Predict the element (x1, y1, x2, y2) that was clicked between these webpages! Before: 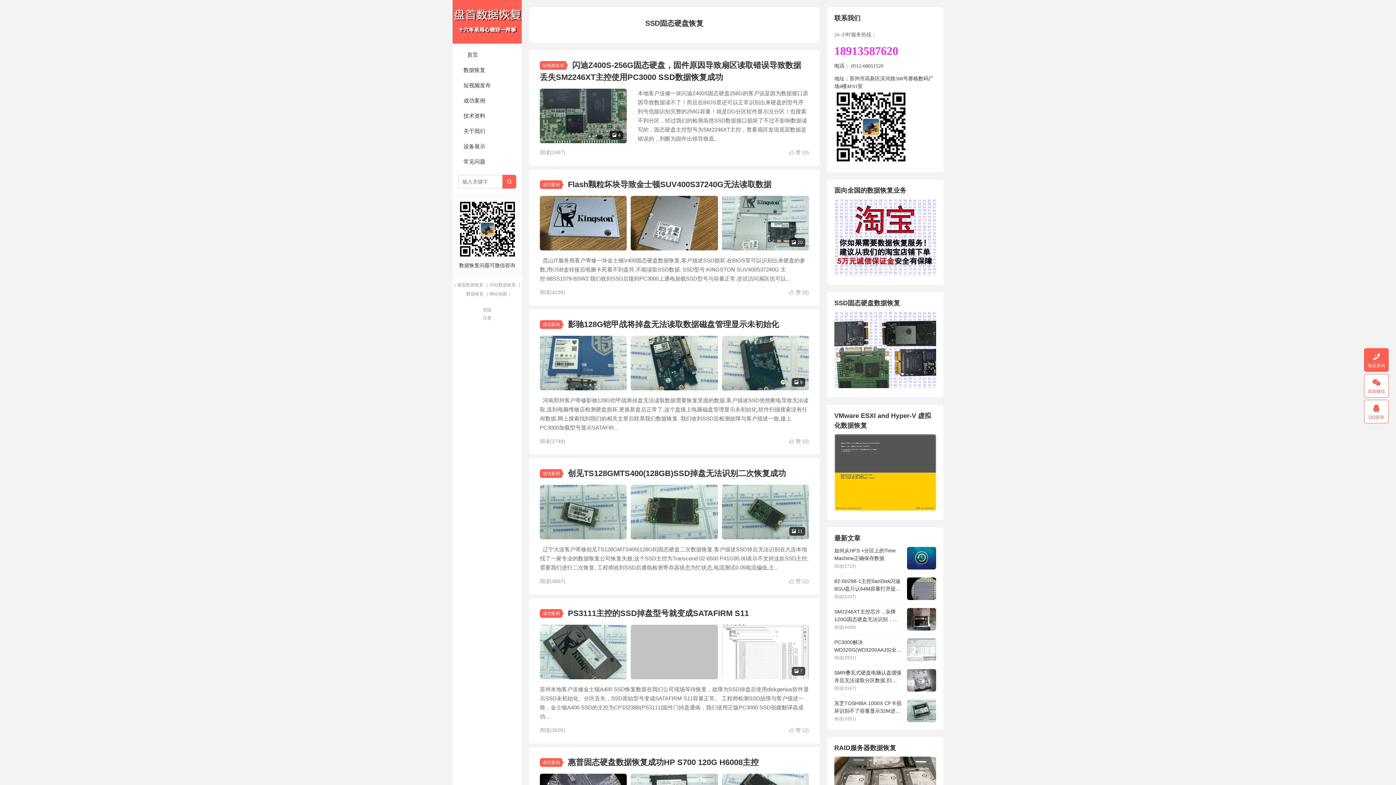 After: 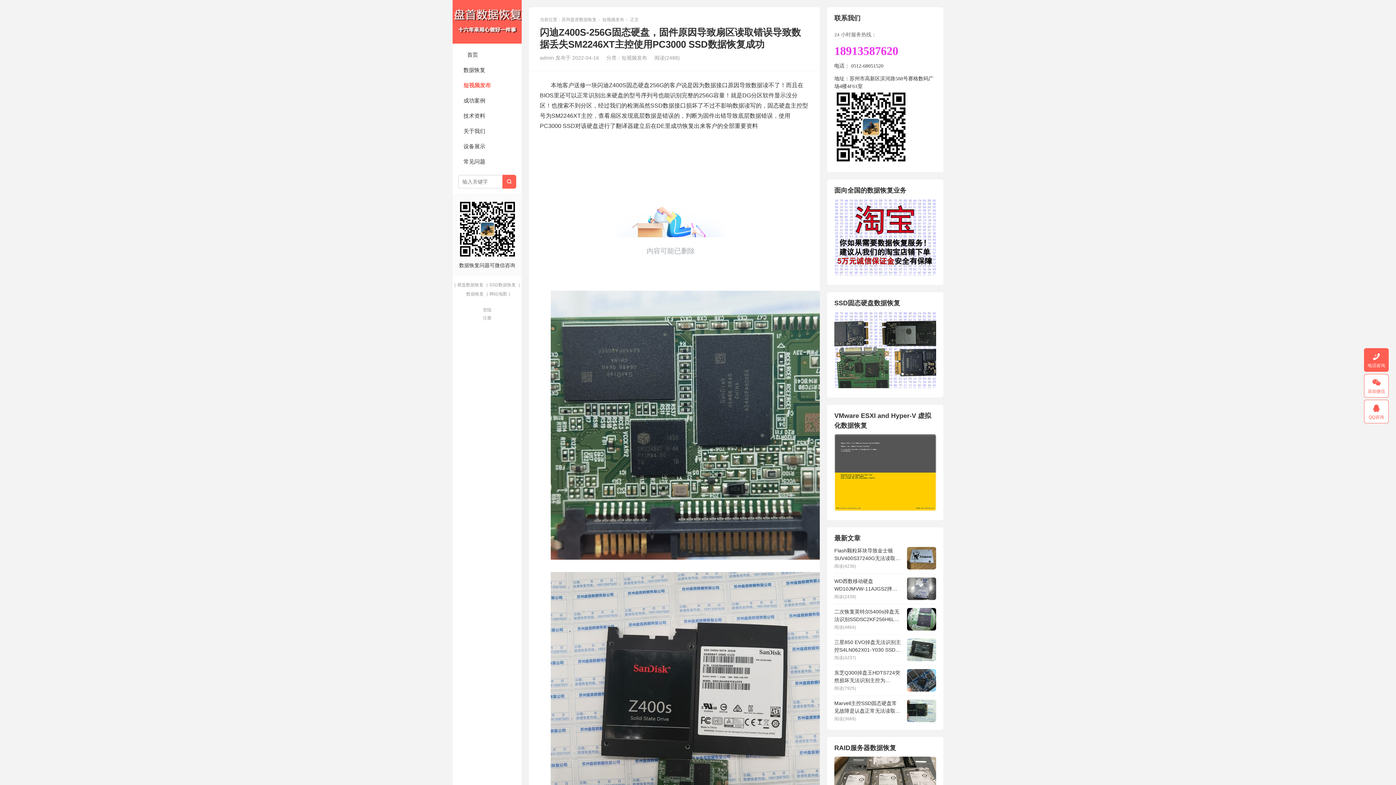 Action: label: 4 bbox: (540, 88, 627, 143)